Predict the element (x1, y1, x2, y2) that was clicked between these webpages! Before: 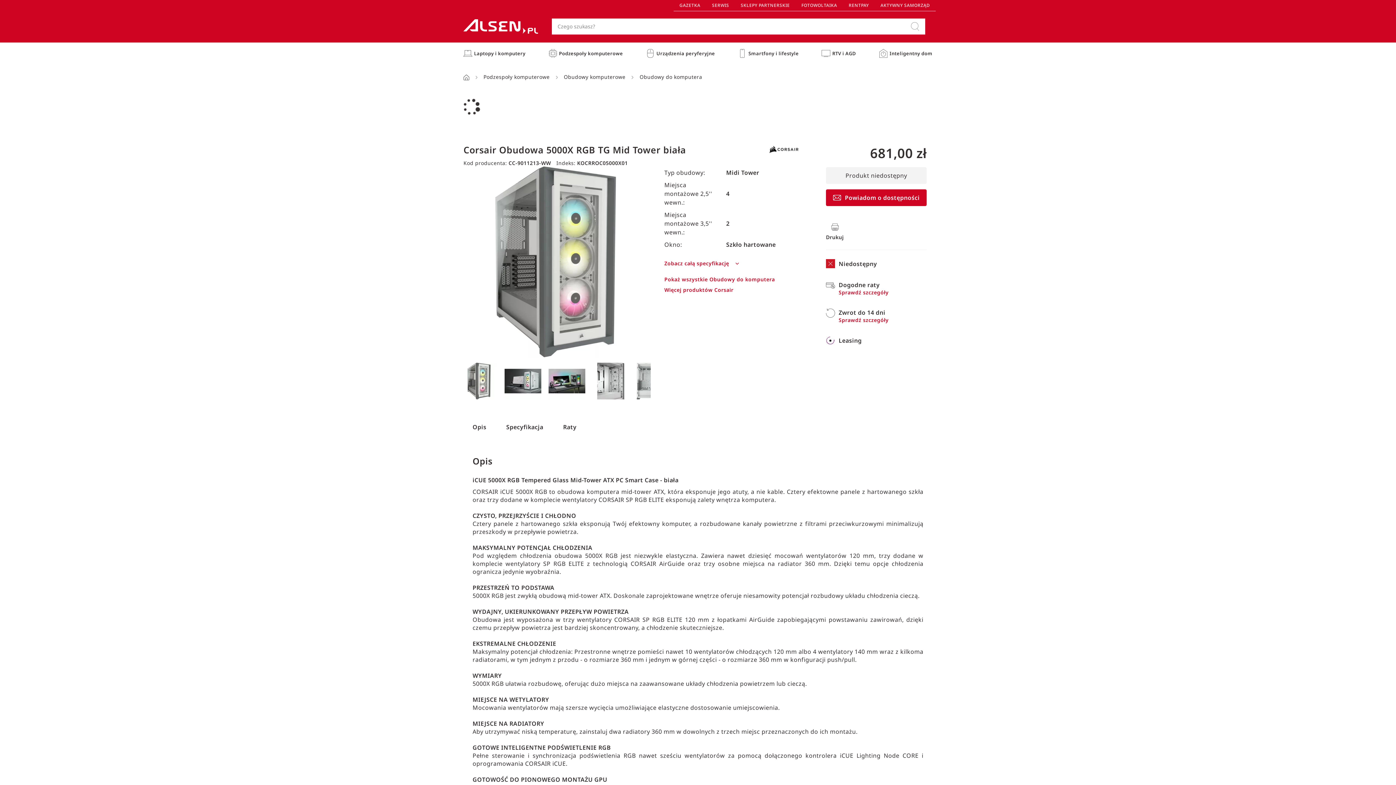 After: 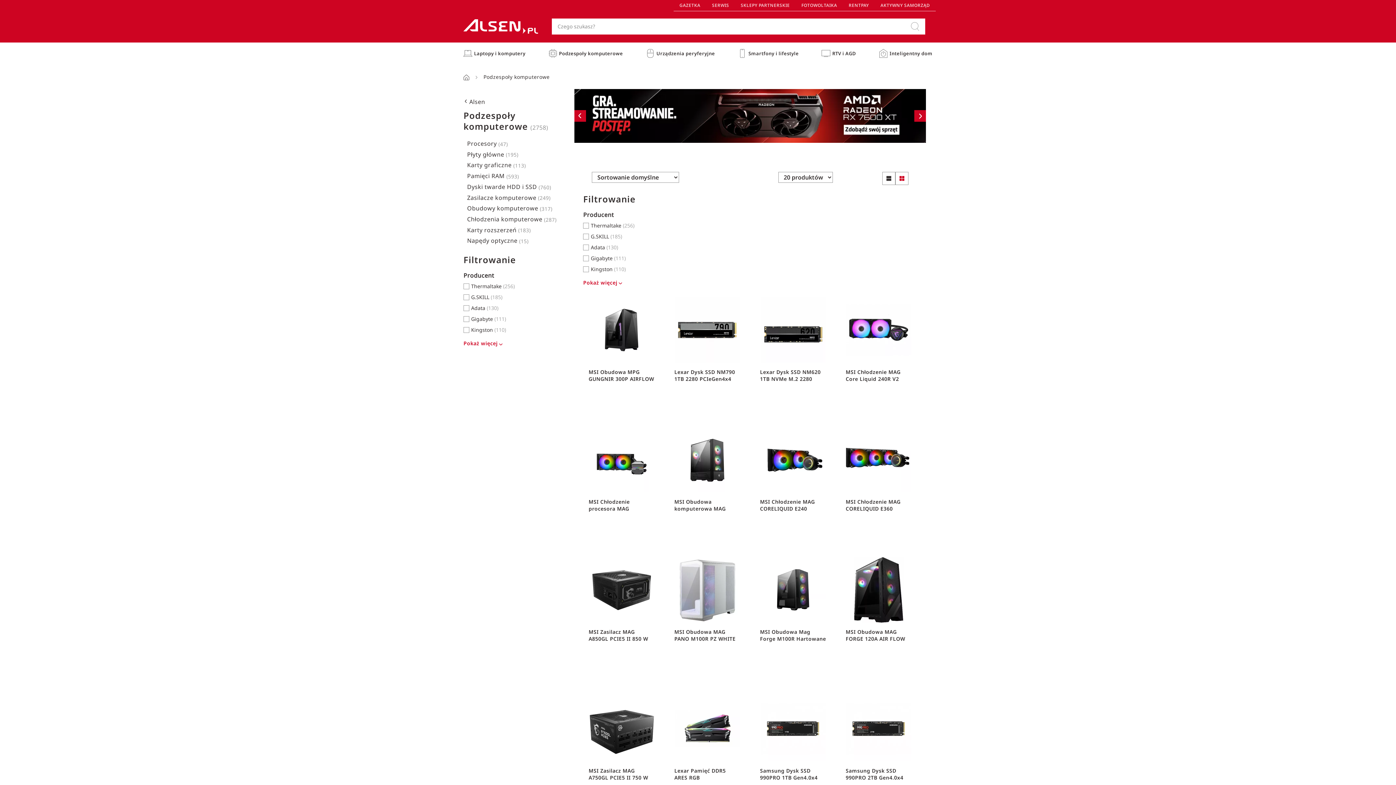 Action: bbox: (483, 73, 554, 80) label: Podzespoły komputerowe